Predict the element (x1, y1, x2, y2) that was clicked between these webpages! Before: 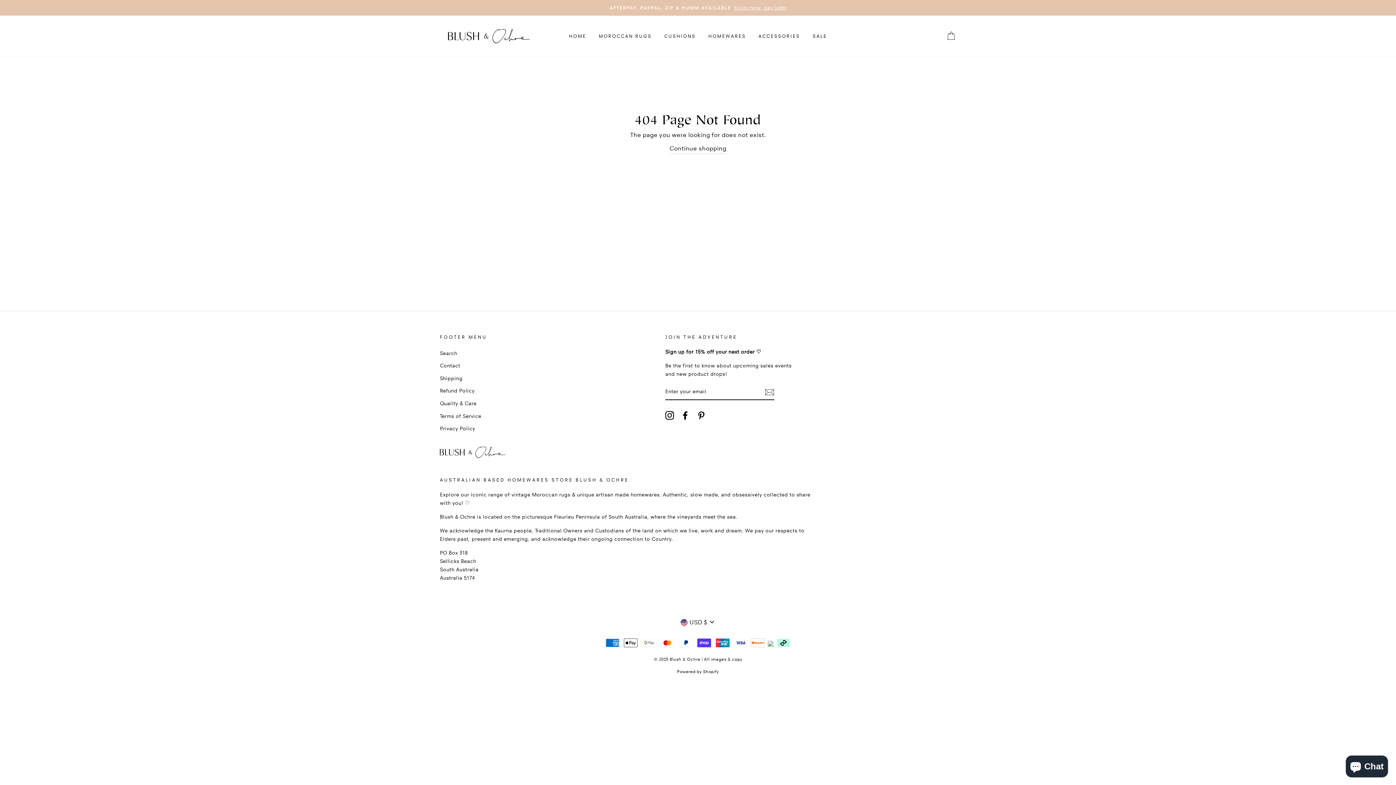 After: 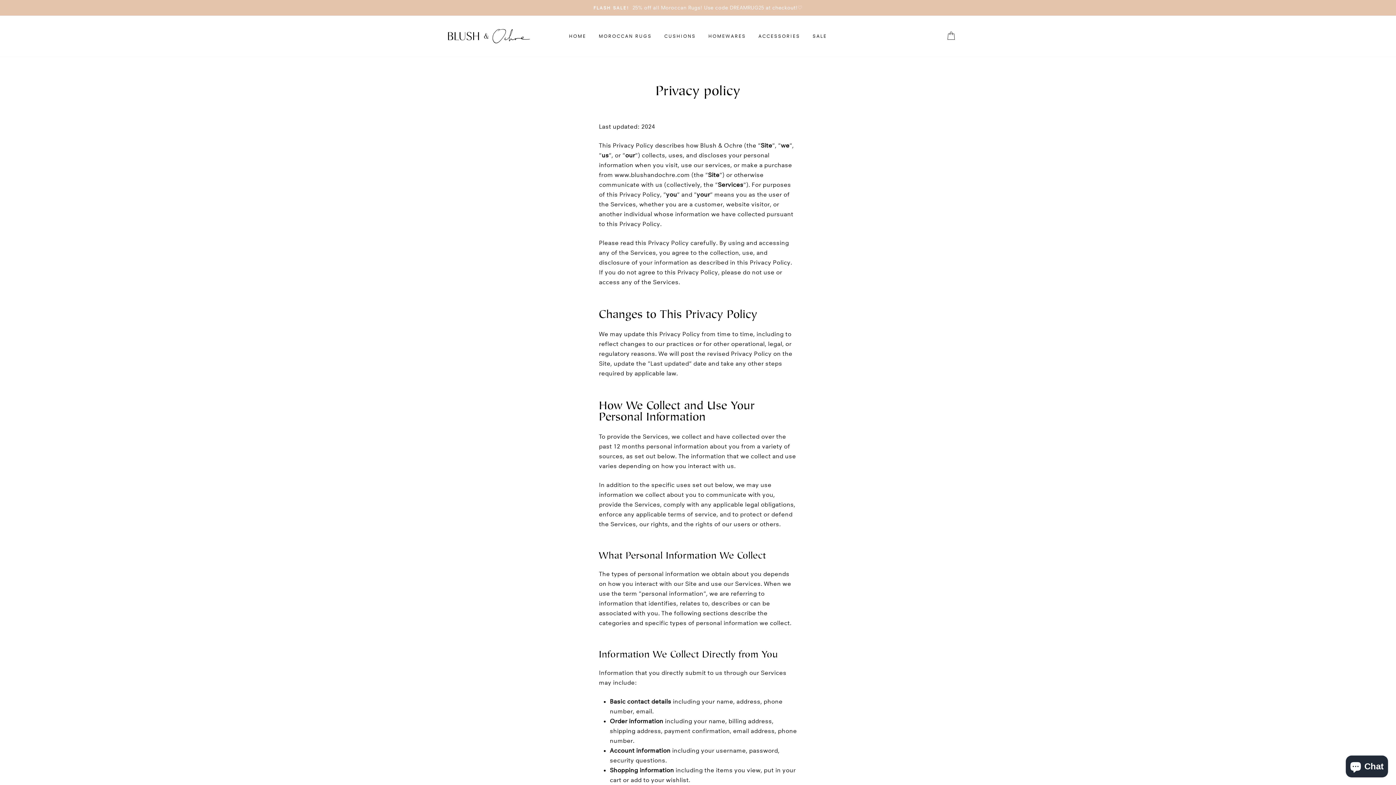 Action: bbox: (440, 423, 475, 434) label: Privacy Policy